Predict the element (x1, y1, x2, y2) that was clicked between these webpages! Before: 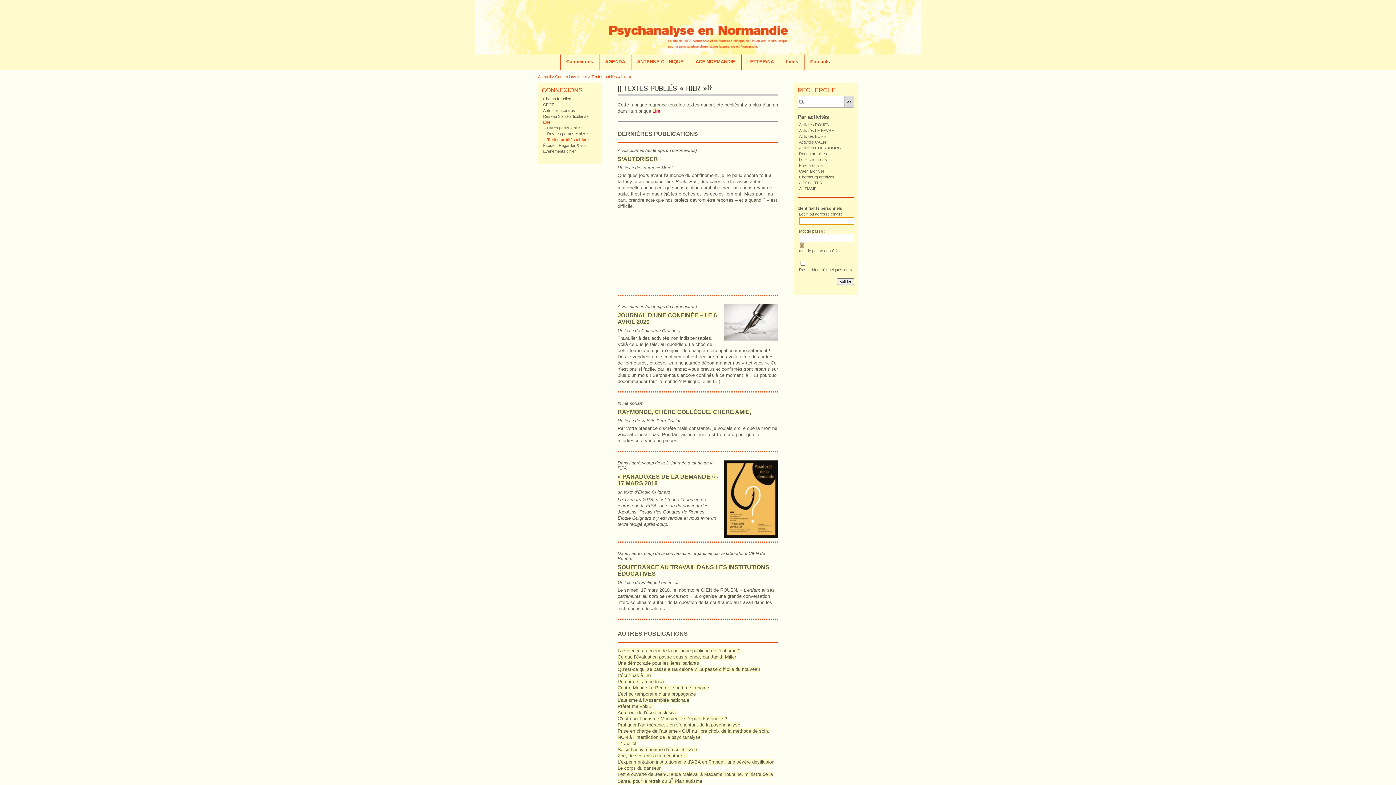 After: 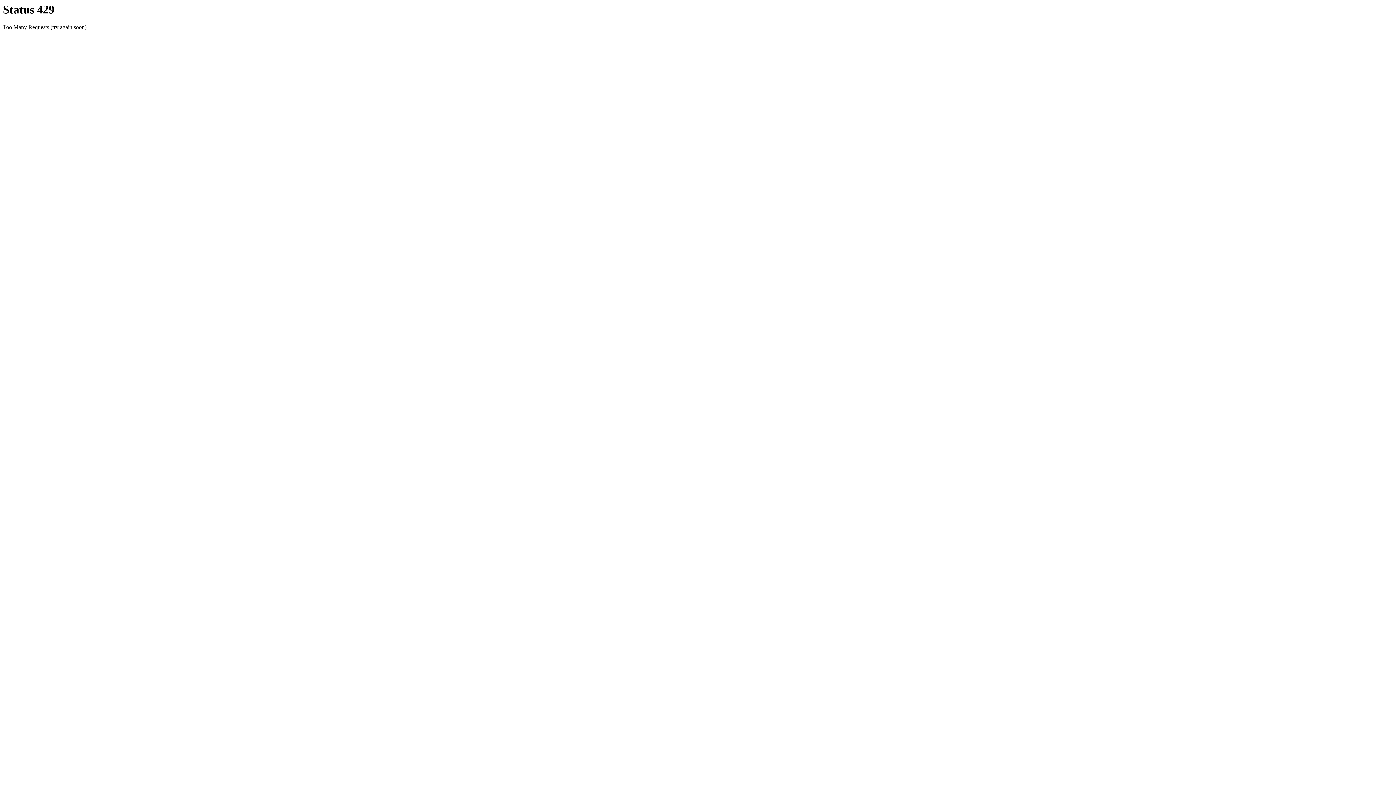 Action: bbox: (543, 96, 571, 101) label: Champ freudien